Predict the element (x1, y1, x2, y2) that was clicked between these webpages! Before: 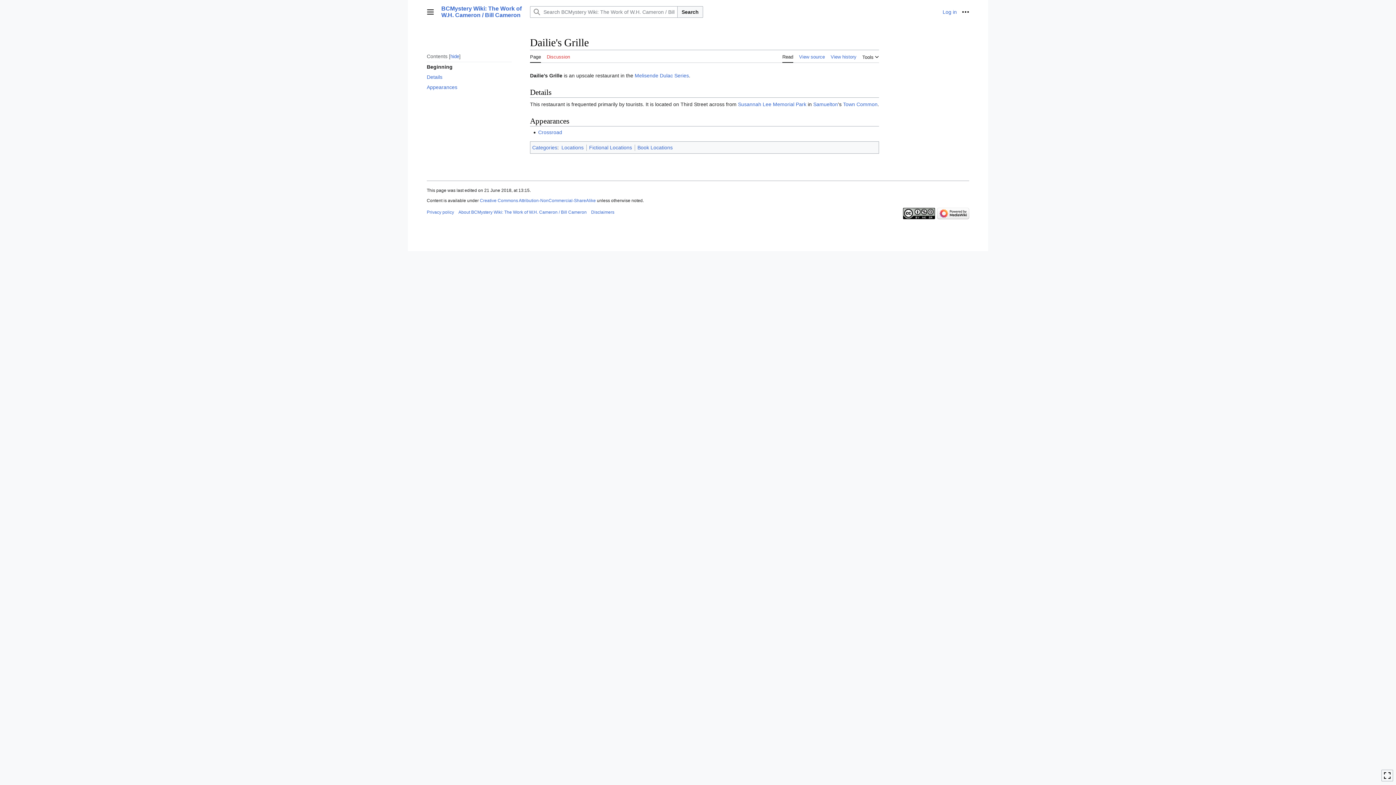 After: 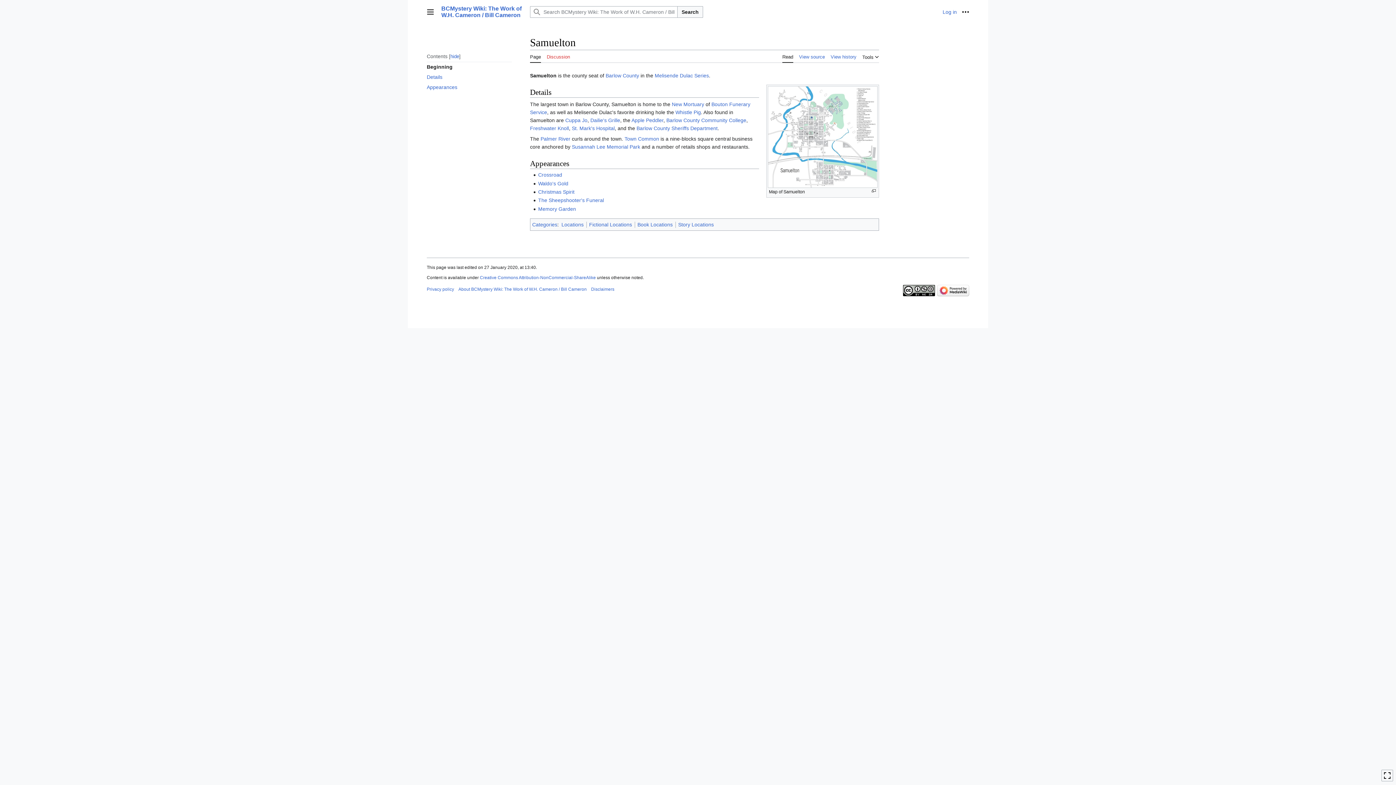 Action: label: Samuelton bbox: (813, 101, 838, 107)